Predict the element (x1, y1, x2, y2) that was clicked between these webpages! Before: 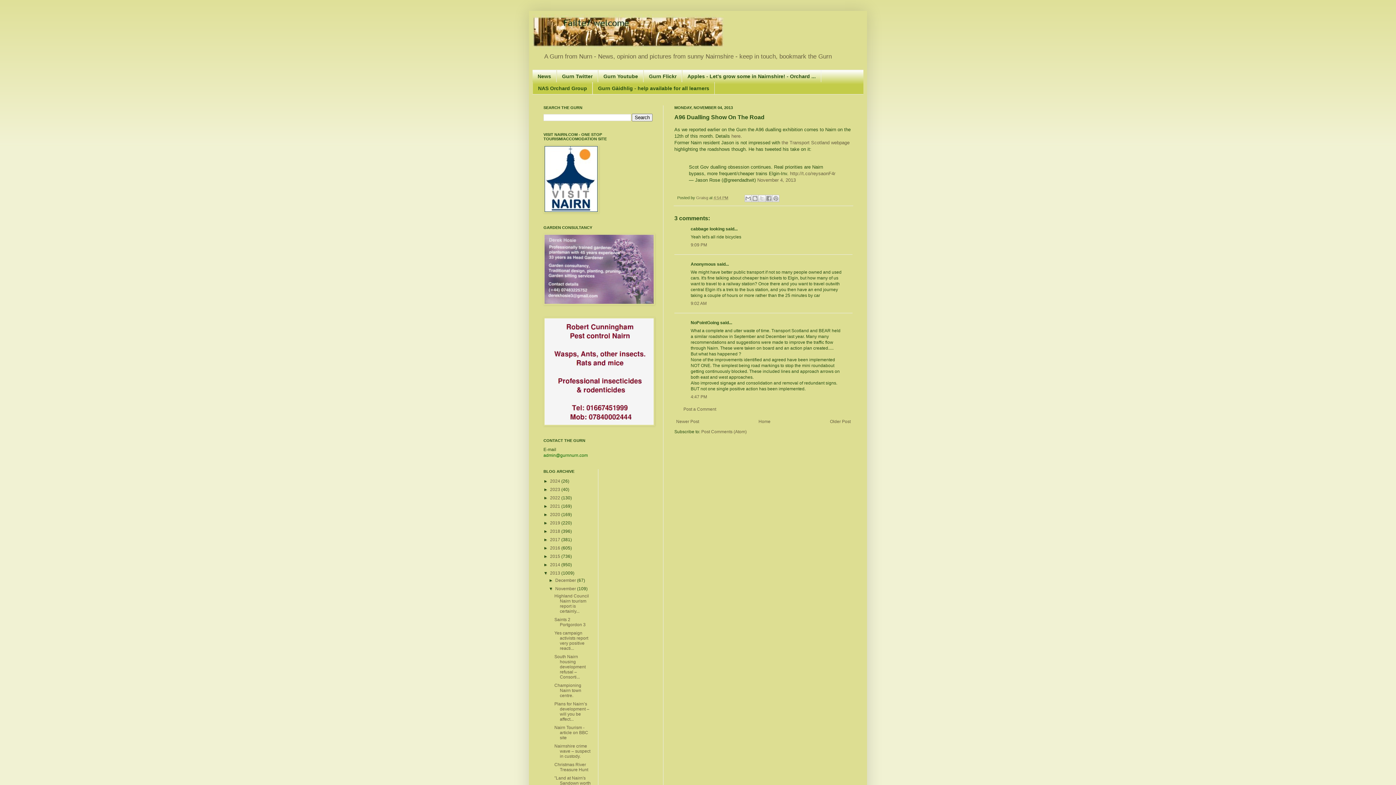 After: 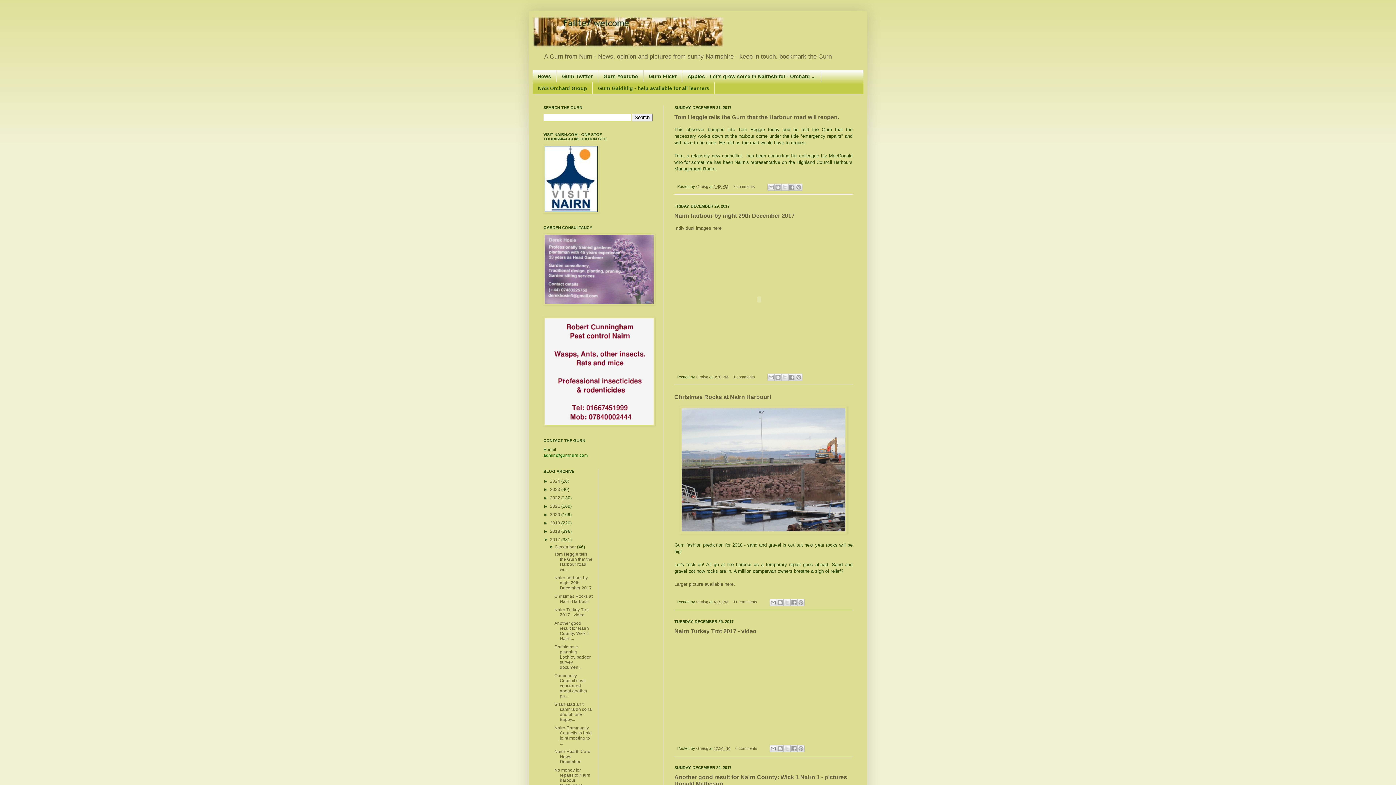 Action: label: 2017  bbox: (550, 537, 561, 542)